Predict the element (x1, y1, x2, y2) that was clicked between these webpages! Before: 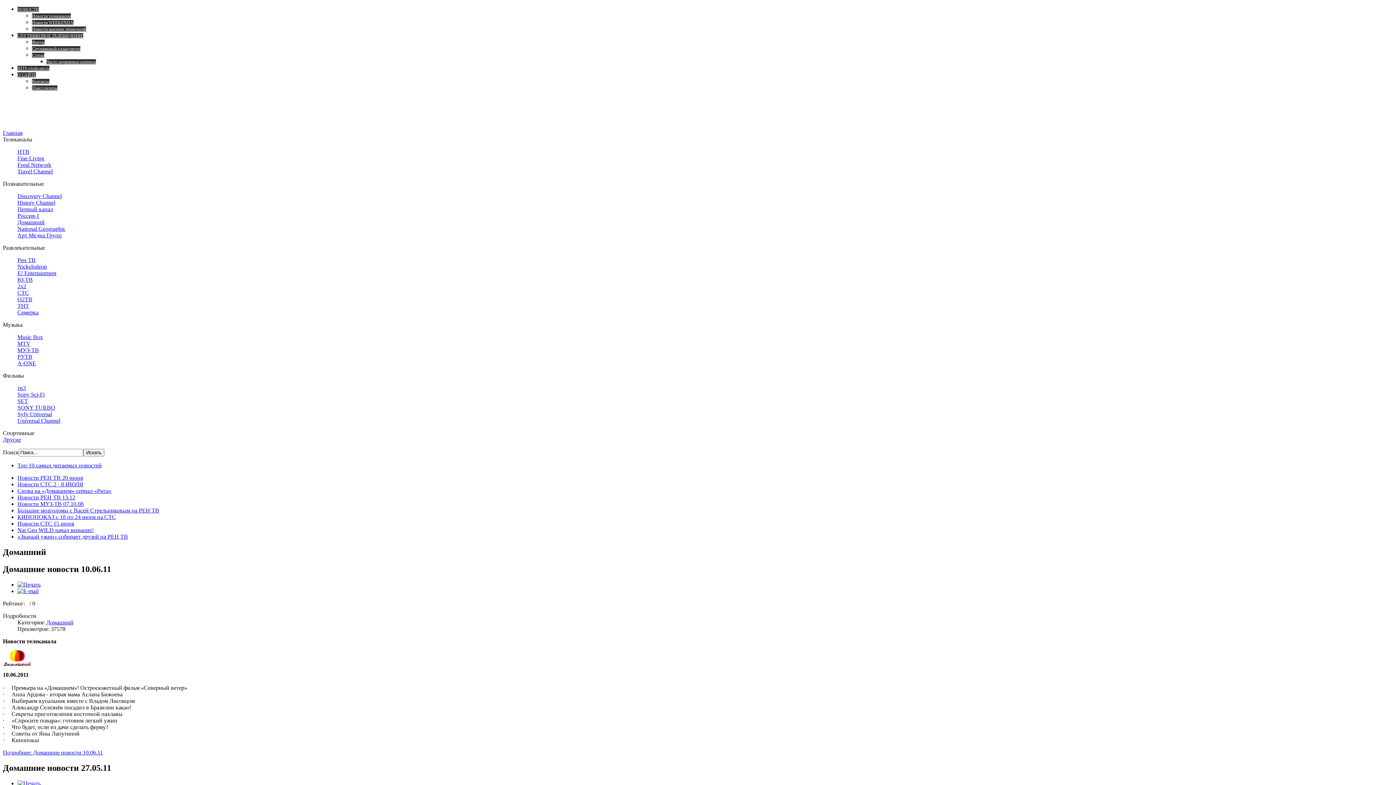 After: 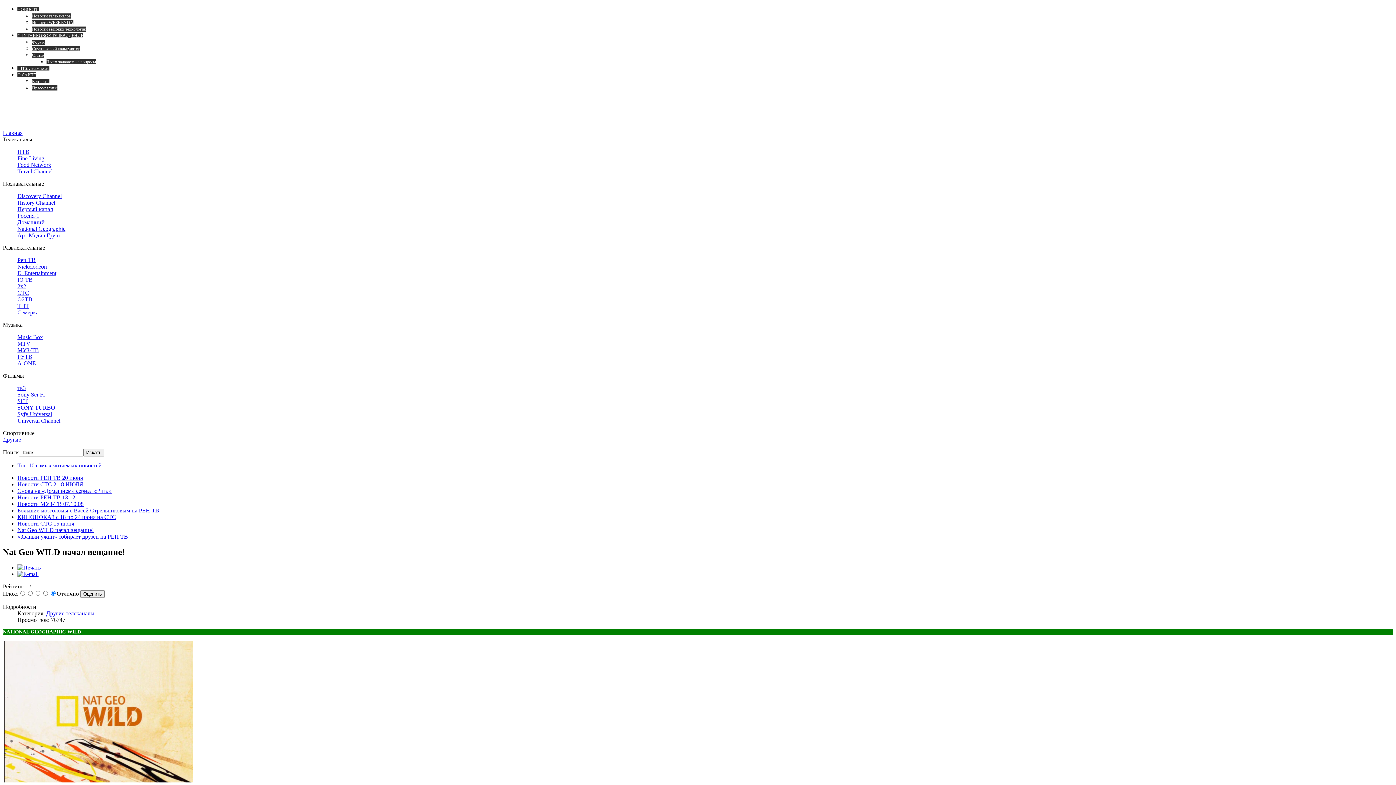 Action: label: Nat Geo WILD начал вещание! bbox: (17, 527, 93, 533)